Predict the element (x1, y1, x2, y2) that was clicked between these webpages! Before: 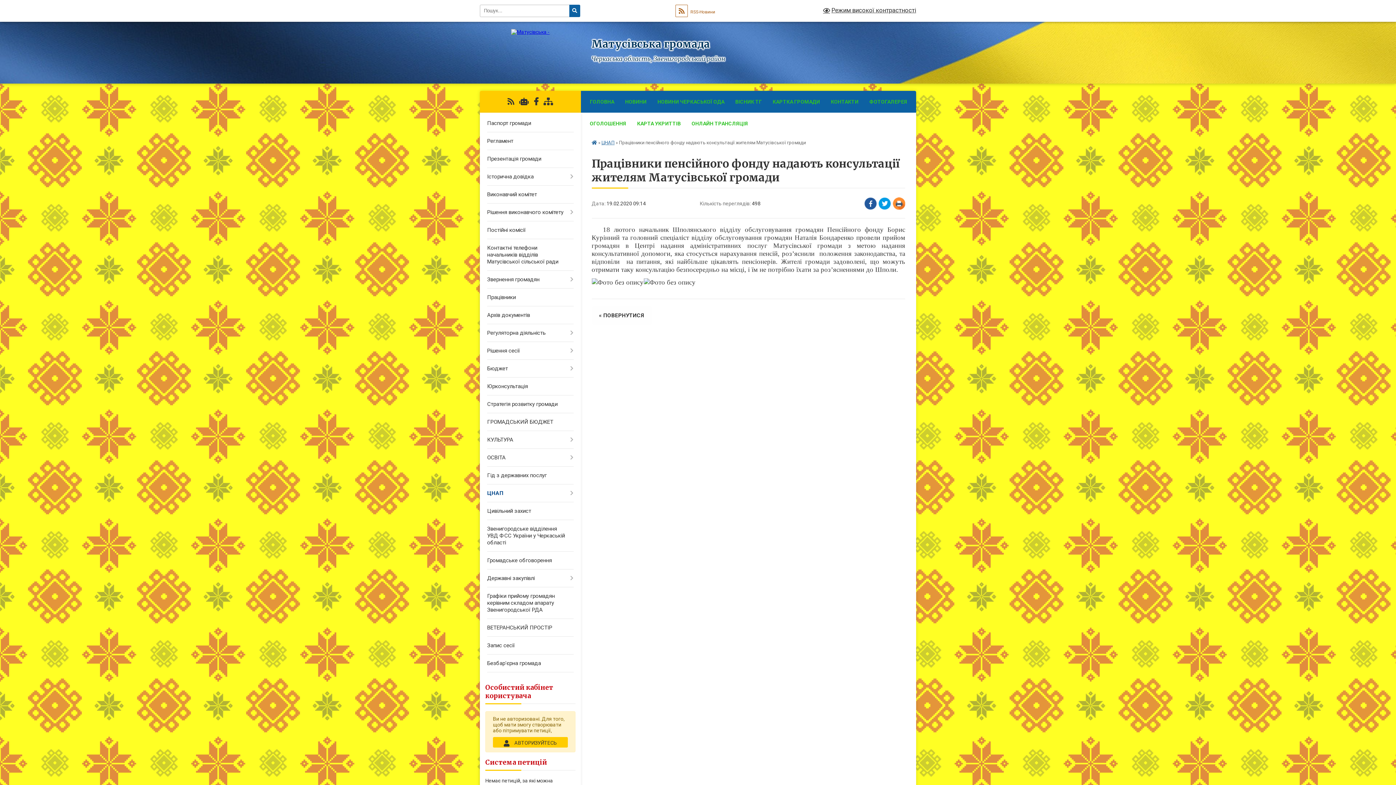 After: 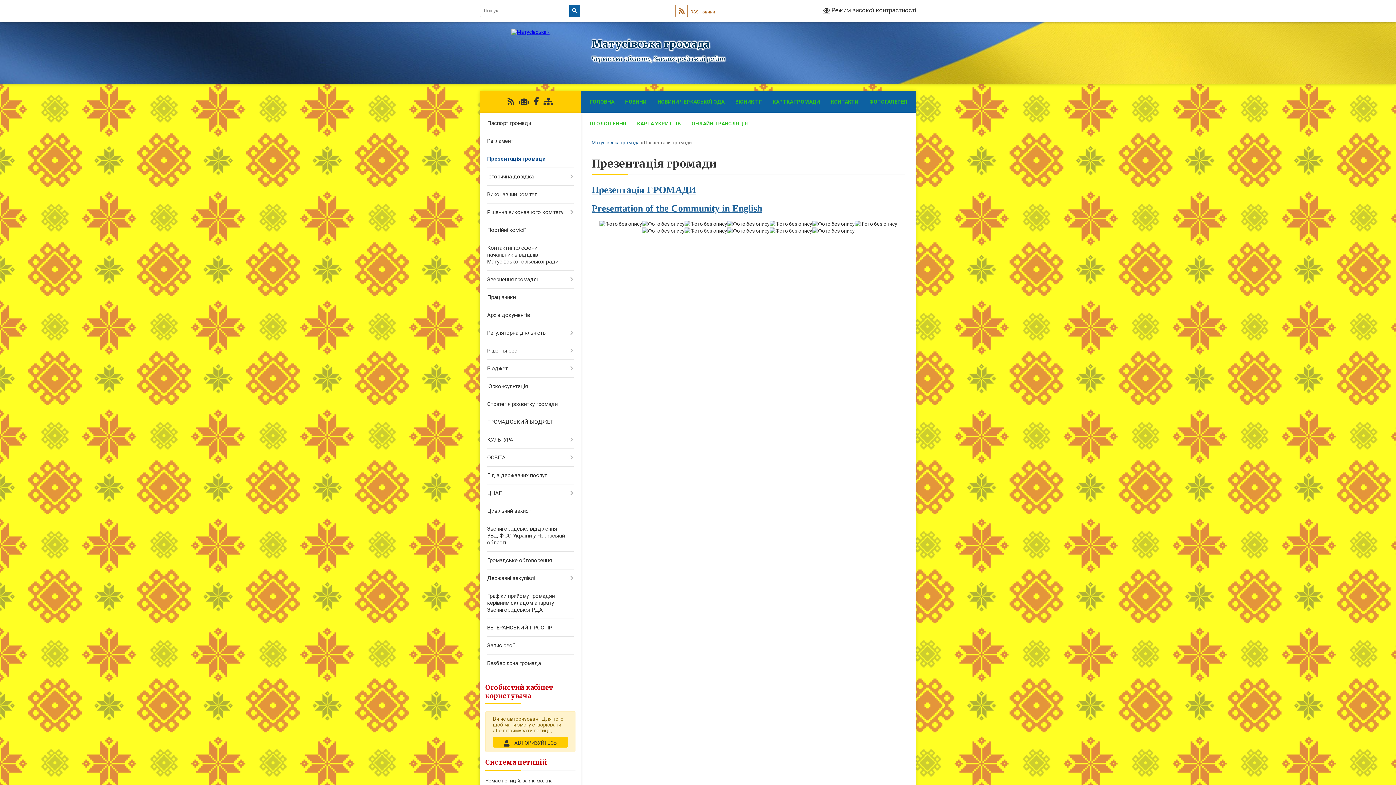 Action: bbox: (480, 150, 580, 168) label: Презентація громади